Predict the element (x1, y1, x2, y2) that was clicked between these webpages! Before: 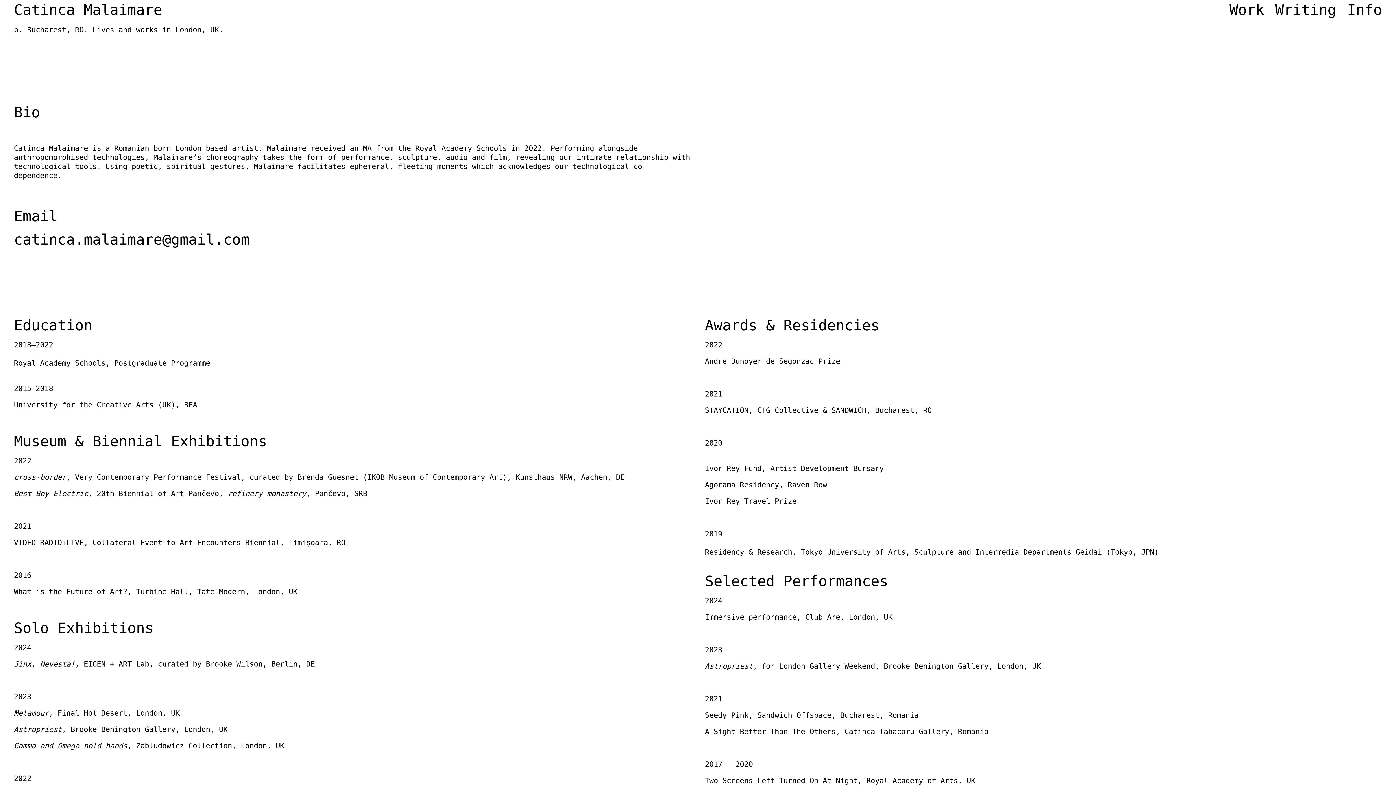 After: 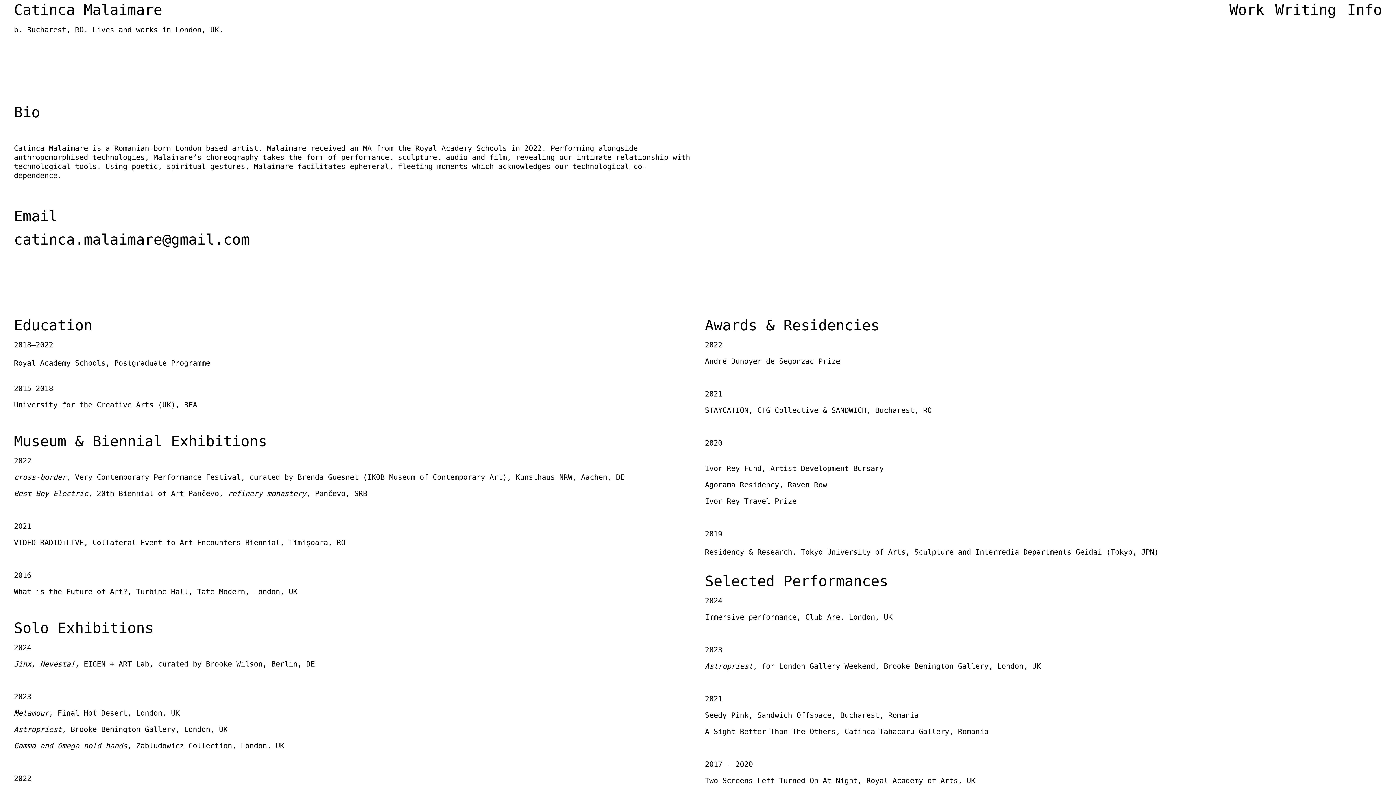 Action: label: Info bbox: (1347, 1, 1382, 18)